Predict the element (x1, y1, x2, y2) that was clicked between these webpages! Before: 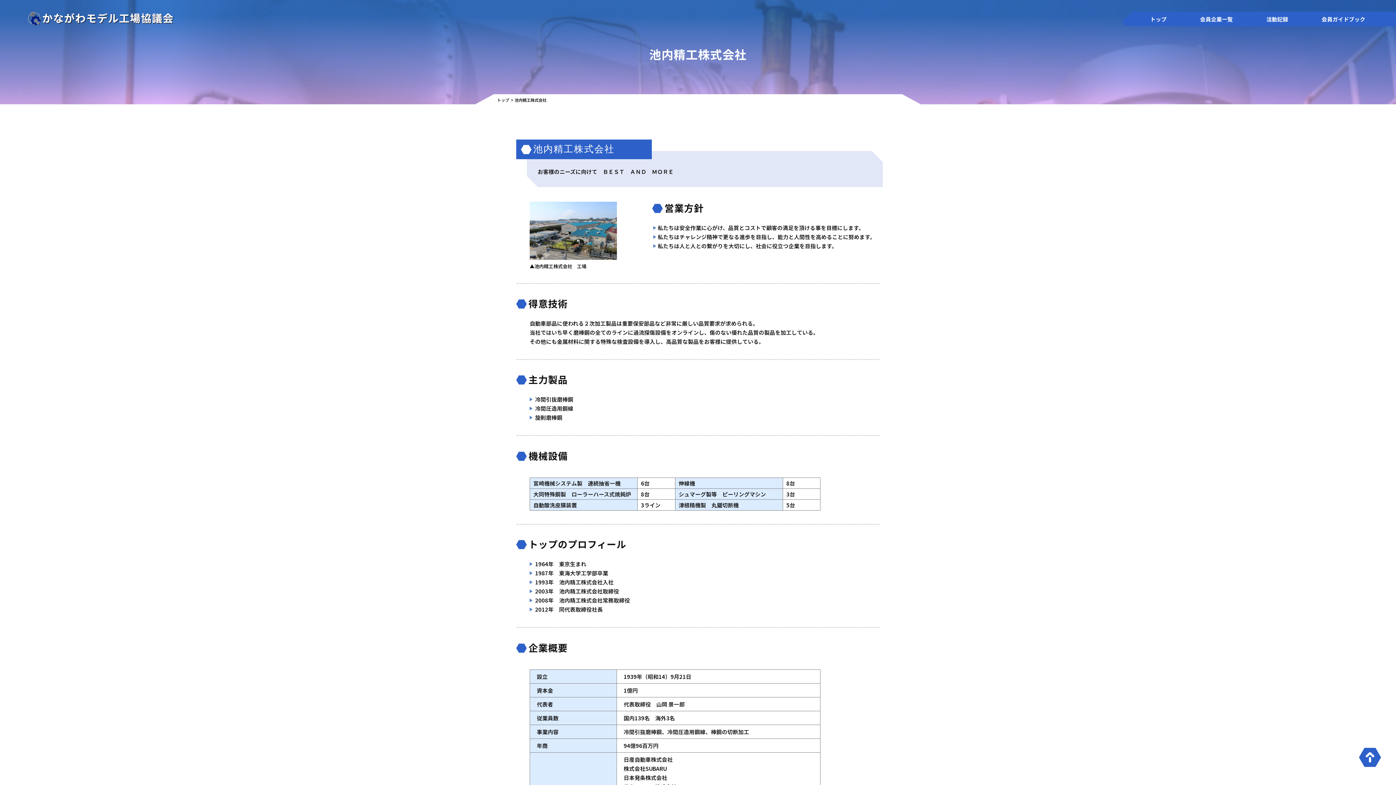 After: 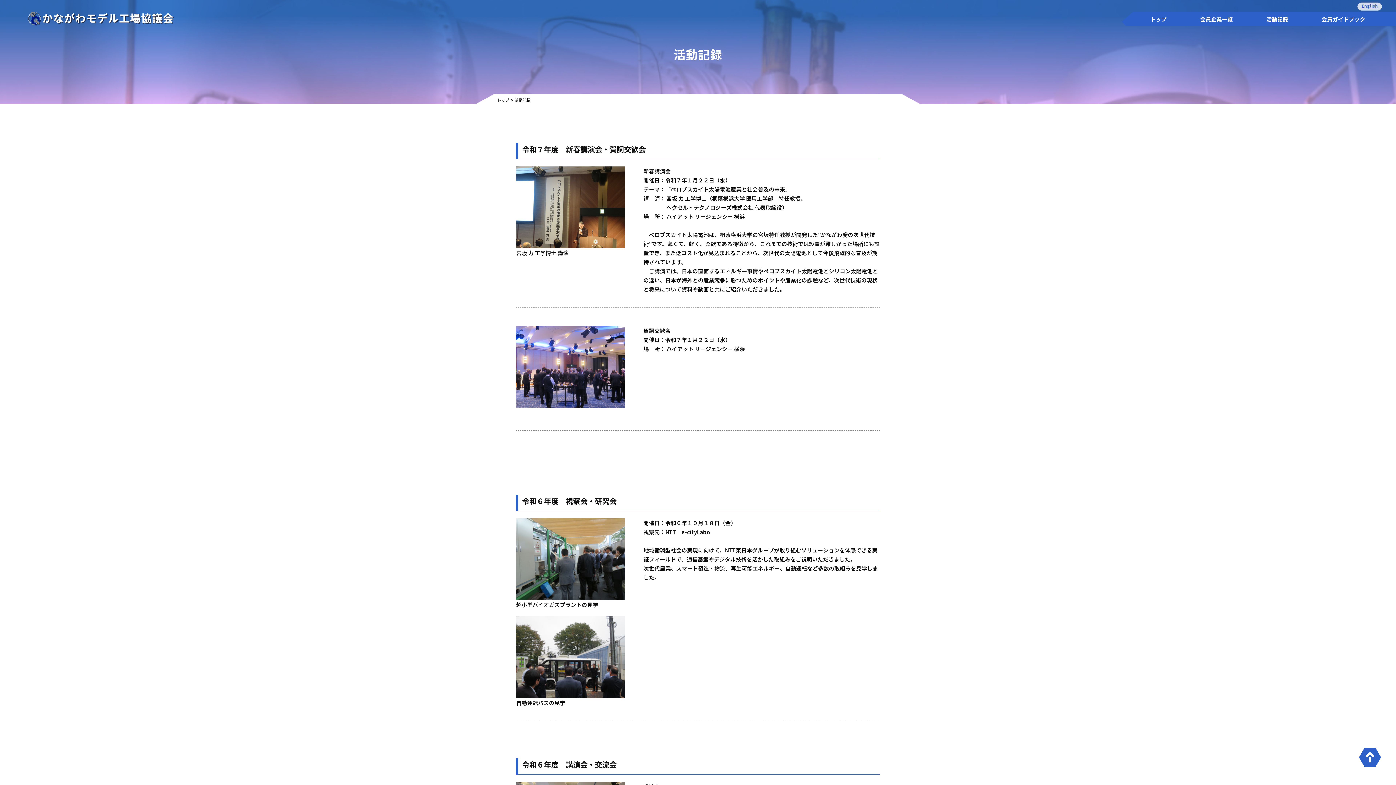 Action: label: 活動記録 bbox: (1249, 11, 1305, 26)